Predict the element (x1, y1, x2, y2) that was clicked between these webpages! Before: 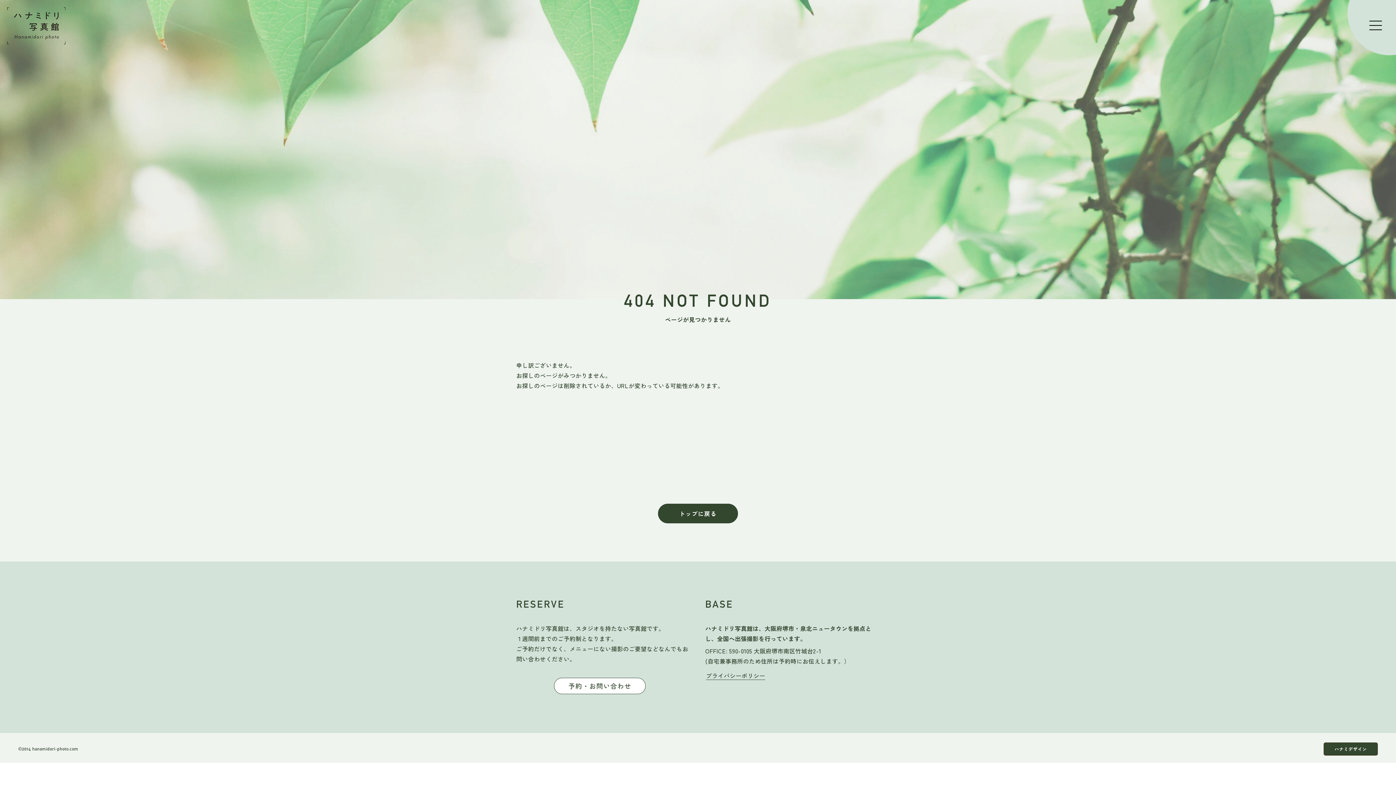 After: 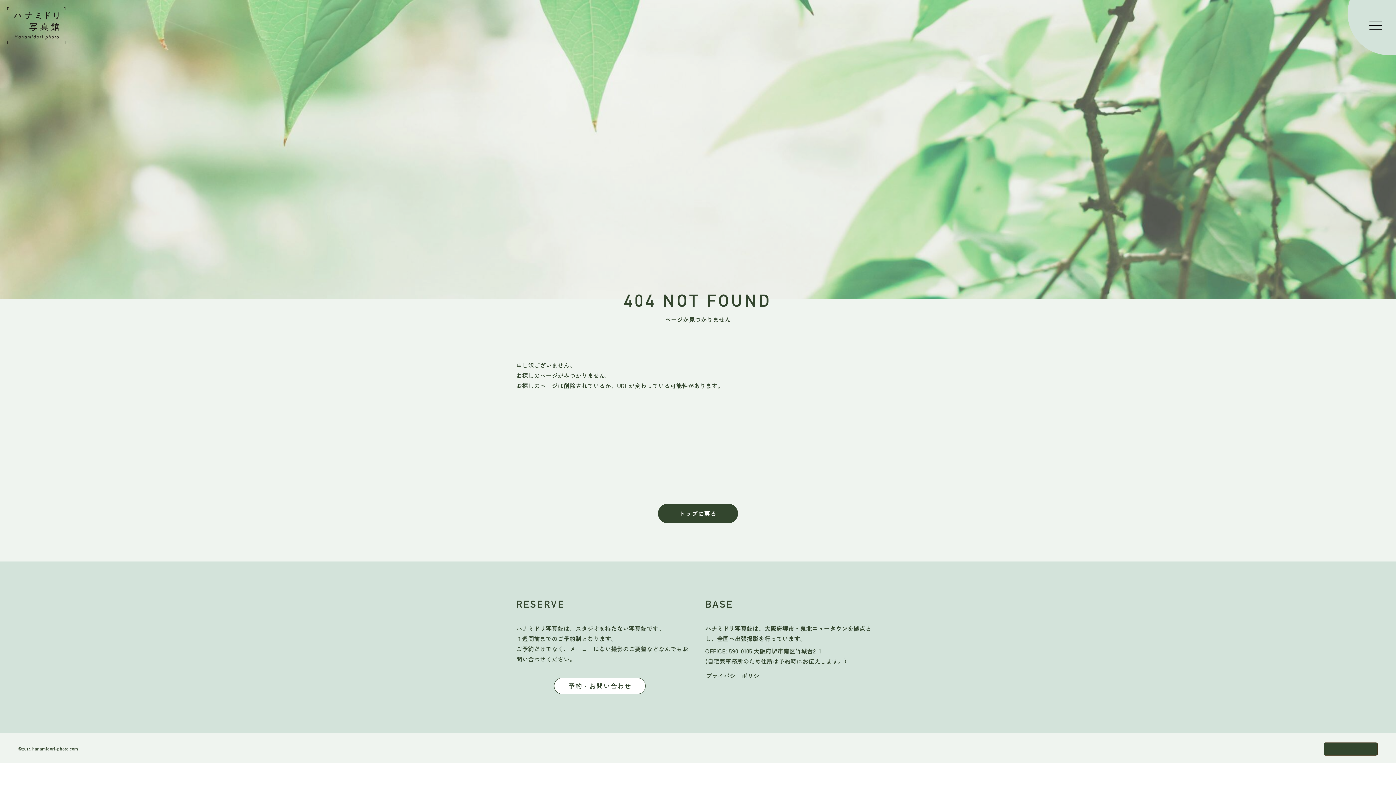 Action: label: ハナミデザイン bbox: (1323, 742, 1378, 755)